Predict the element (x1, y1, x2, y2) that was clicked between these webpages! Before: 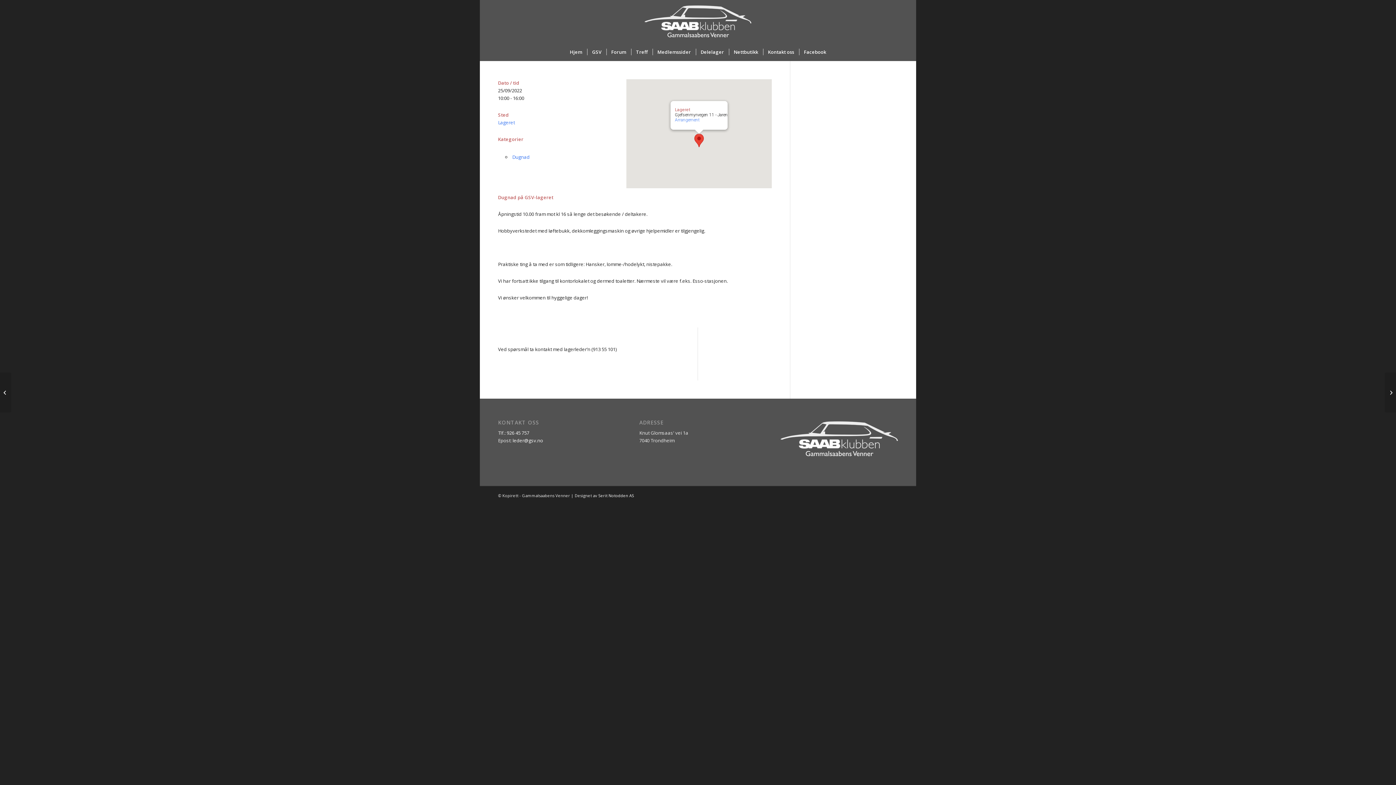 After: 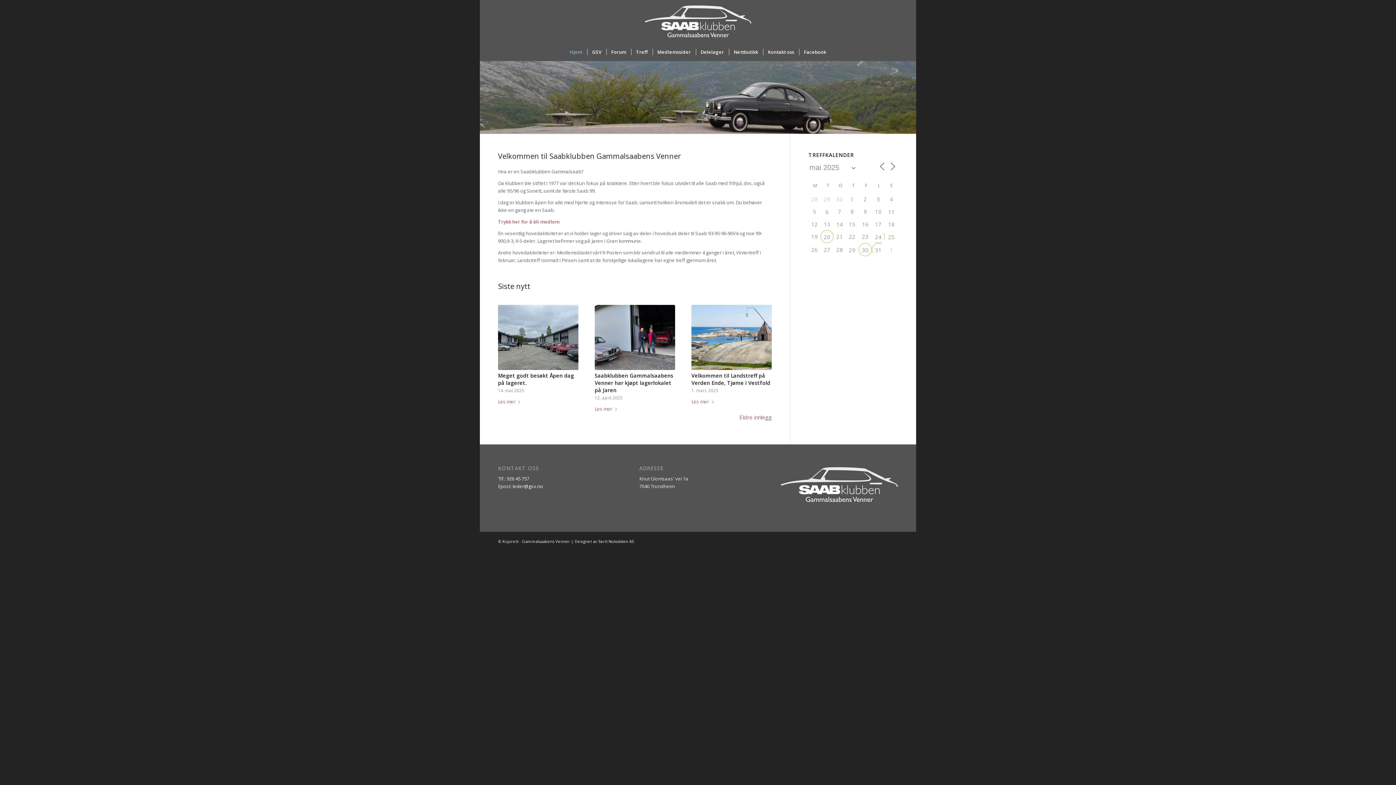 Action: label: ny_logo_2_all_white bbox: (644, 0, 751, 42)